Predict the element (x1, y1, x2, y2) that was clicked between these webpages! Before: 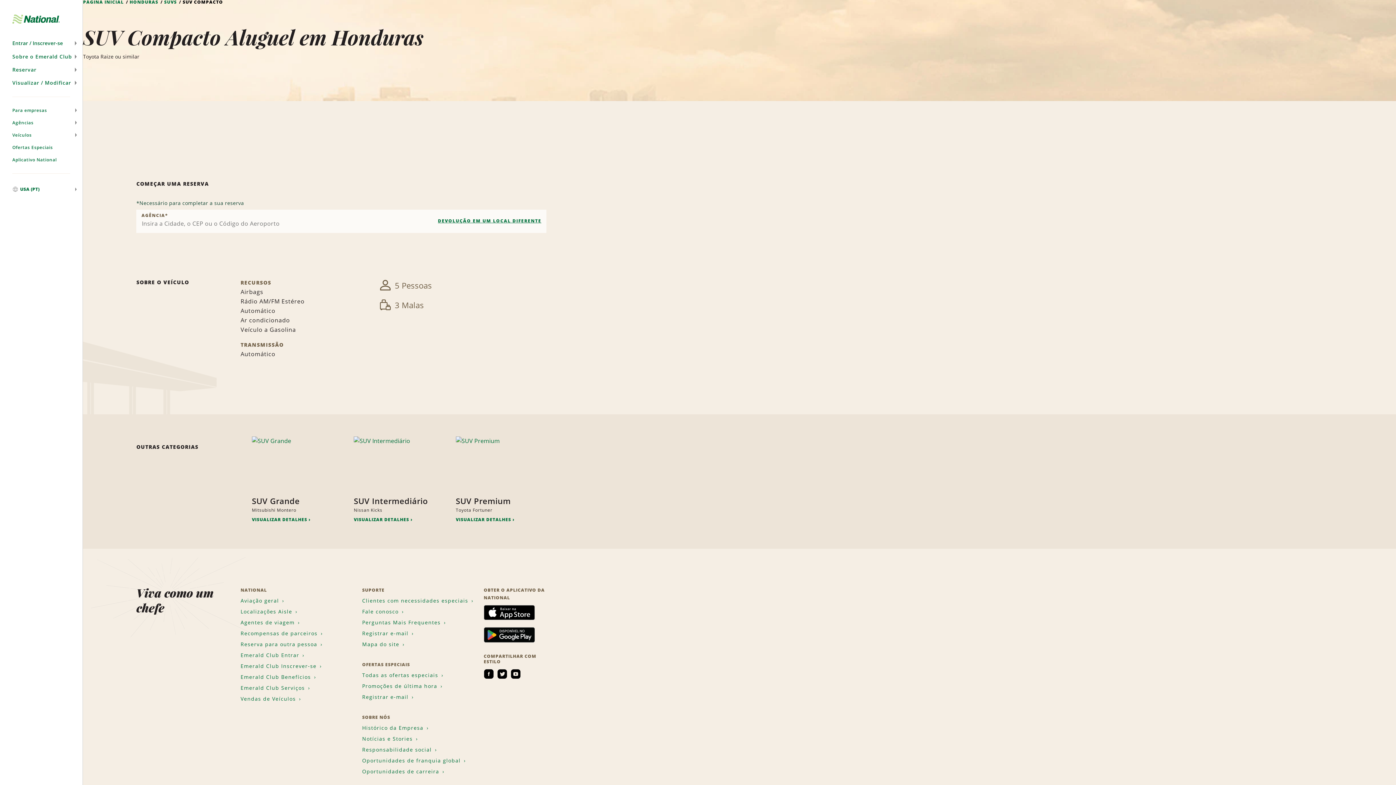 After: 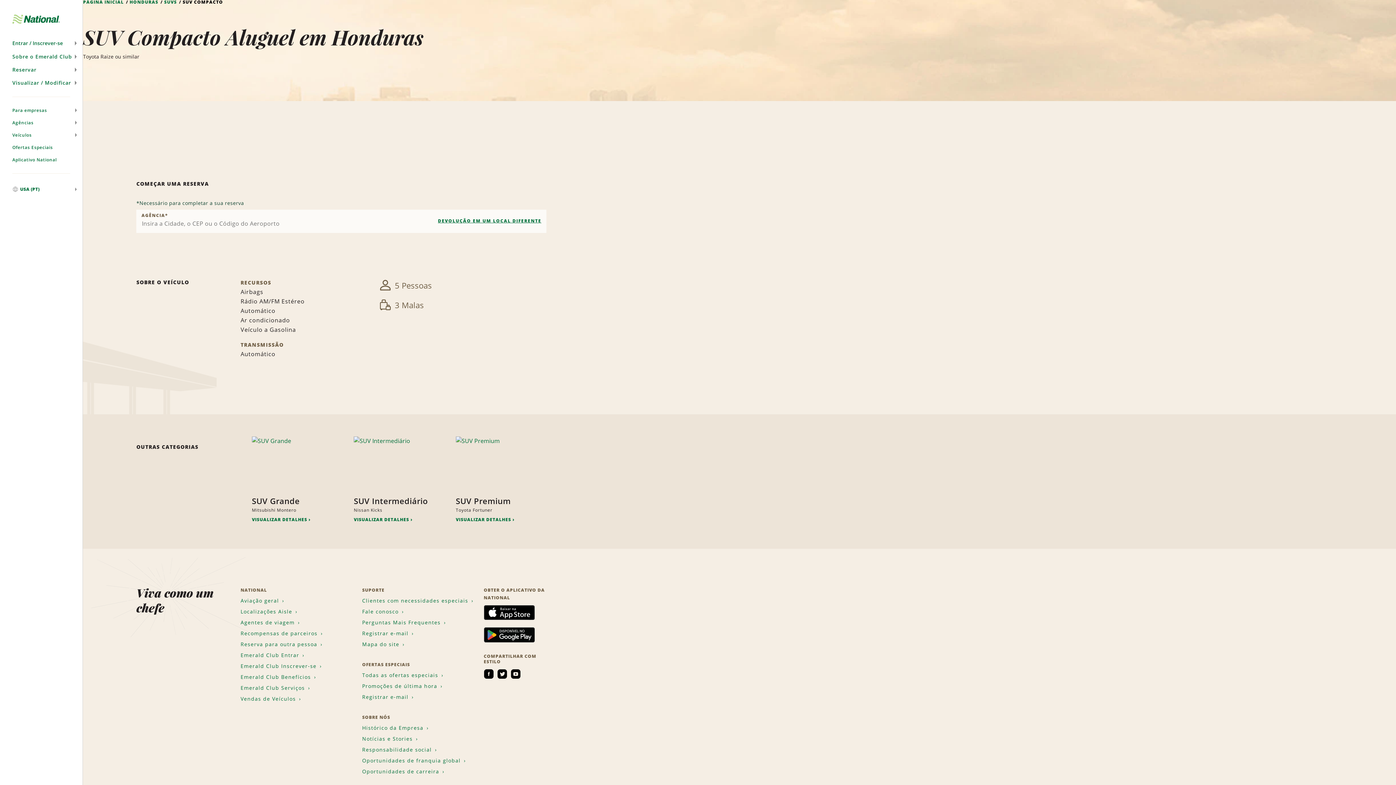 Action: bbox: (483, 628, 534, 636)